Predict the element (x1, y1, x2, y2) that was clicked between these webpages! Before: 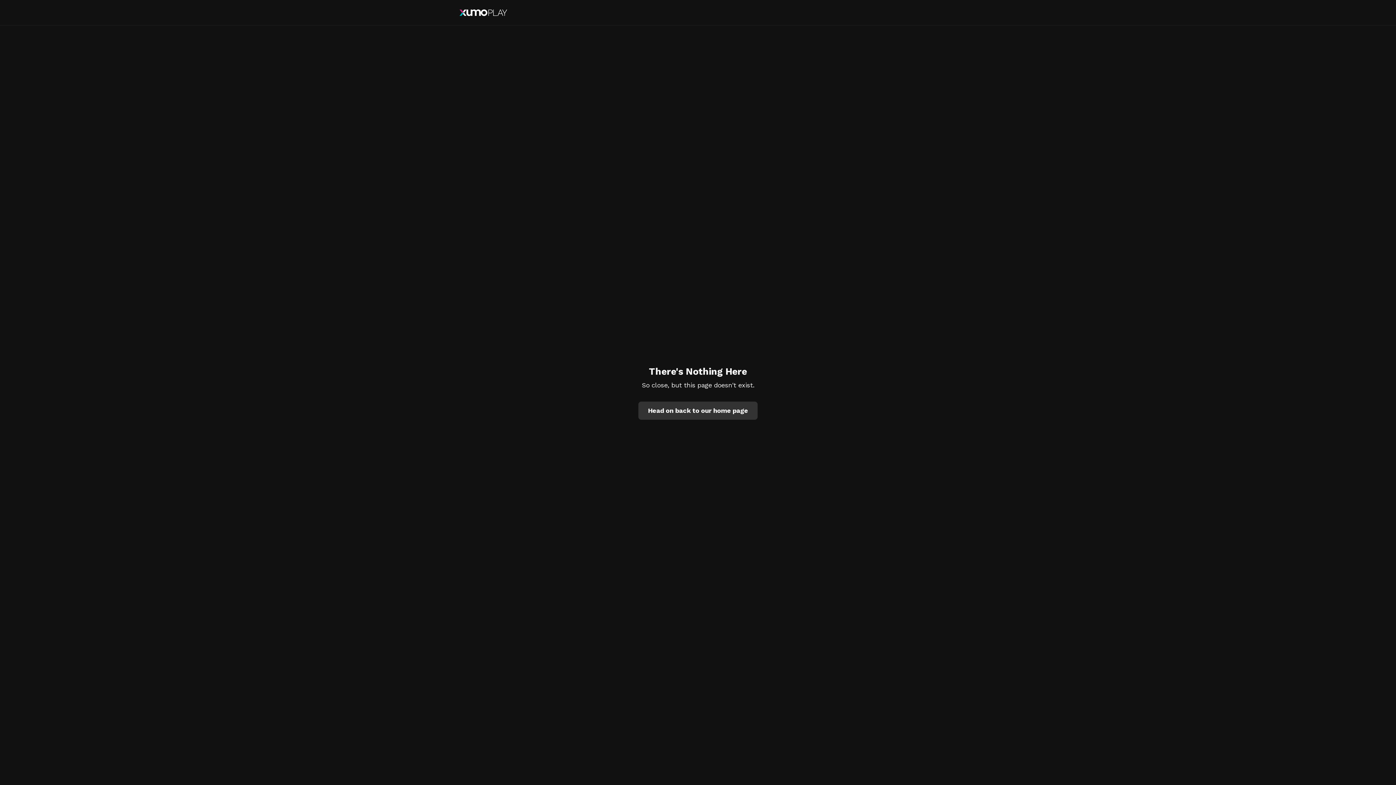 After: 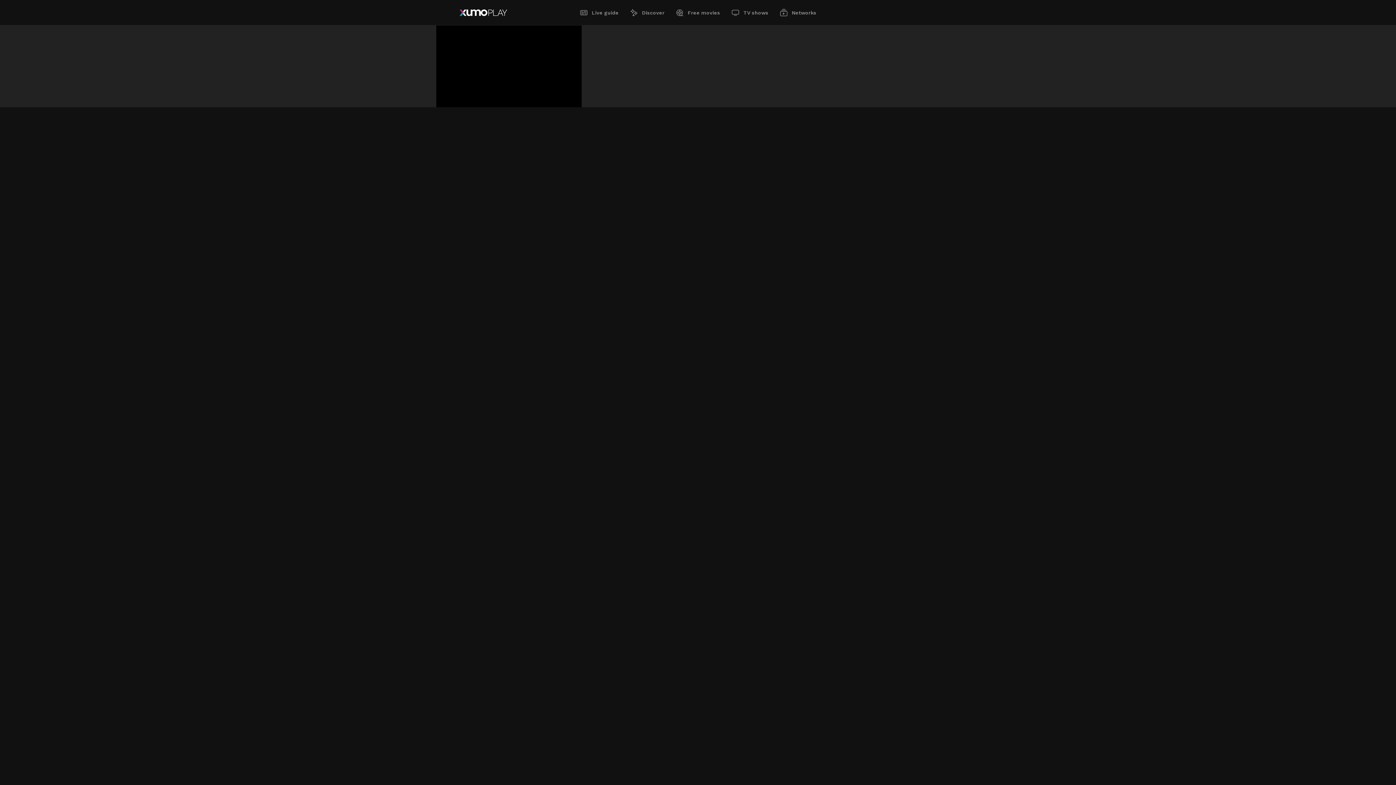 Action: label: Head on back to our home page bbox: (638, 401, 757, 419)